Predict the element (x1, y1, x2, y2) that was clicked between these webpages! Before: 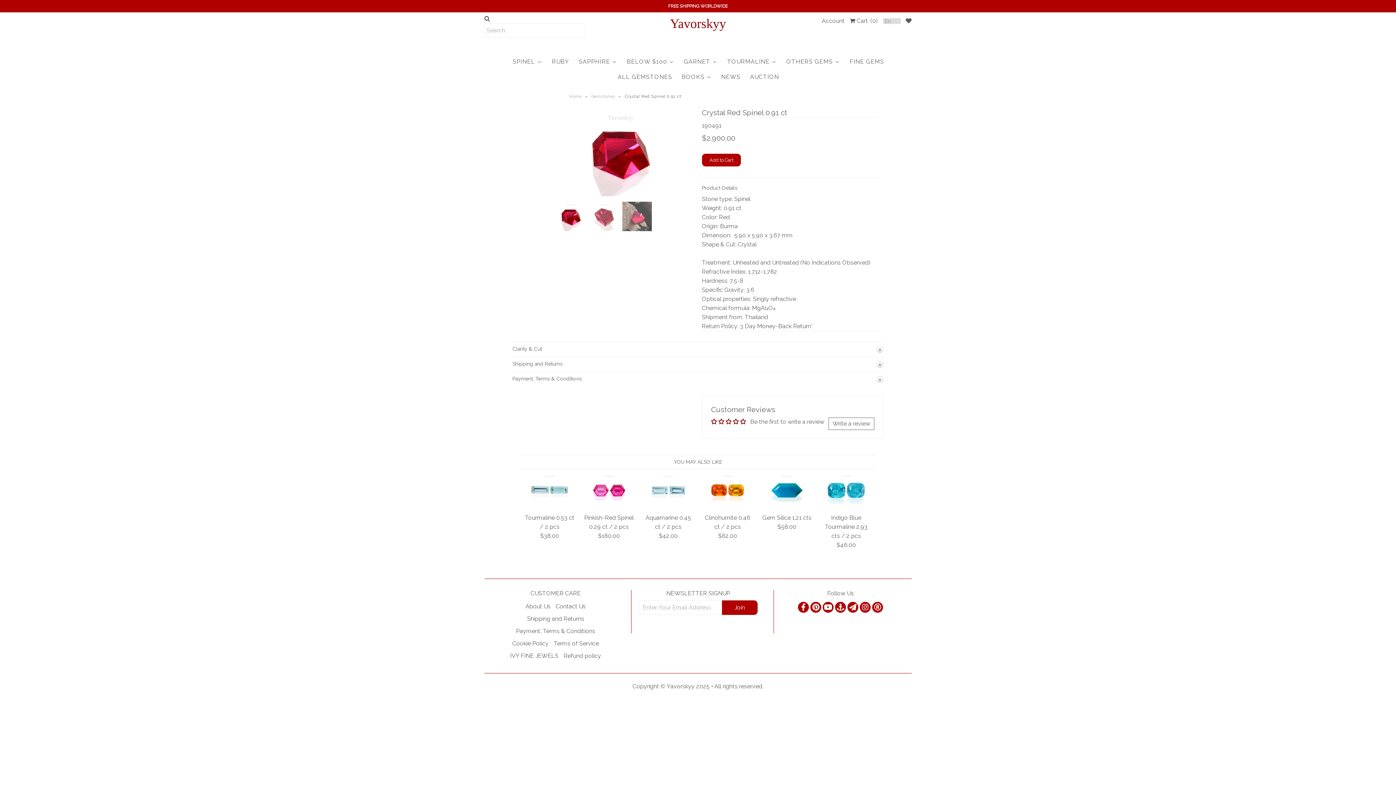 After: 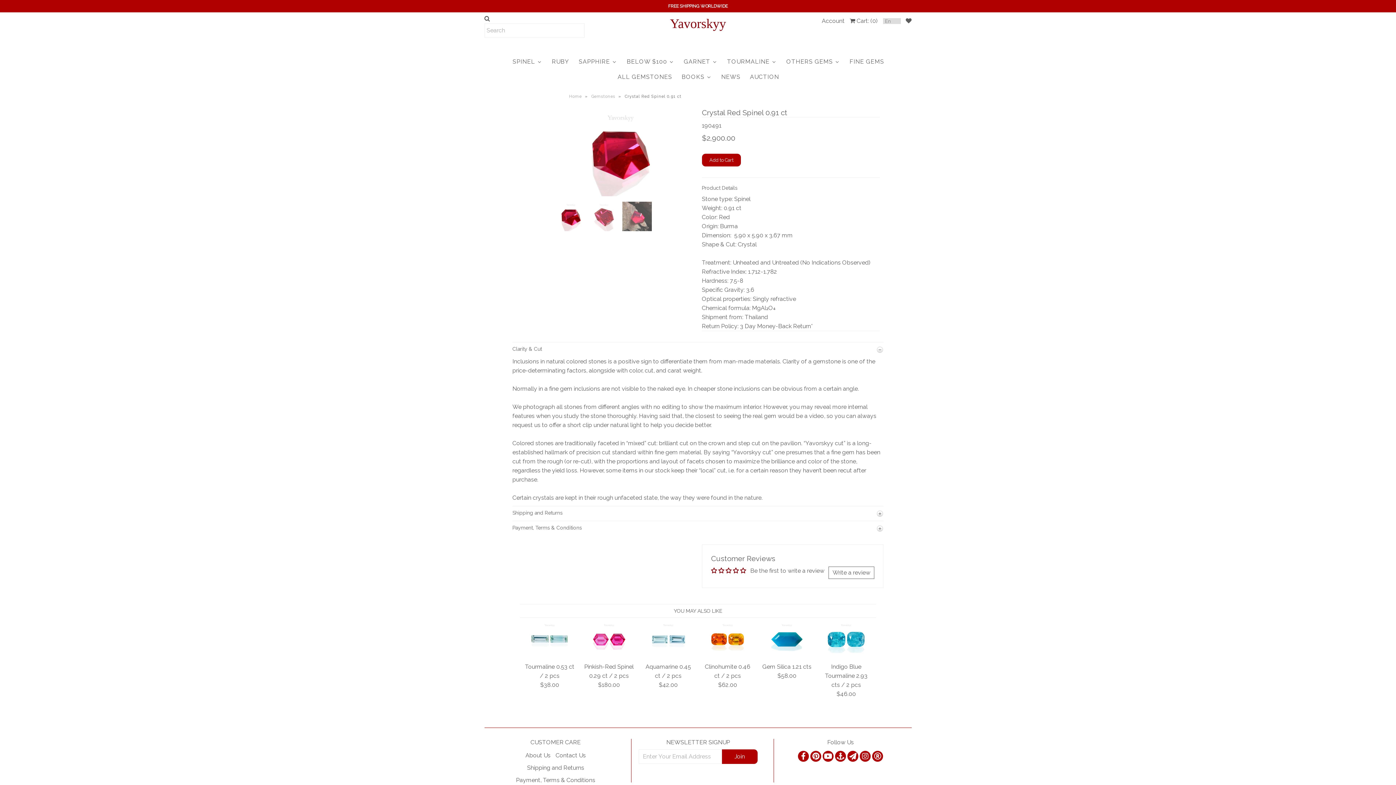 Action: label: Clarity & Cut bbox: (512, 342, 883, 356)